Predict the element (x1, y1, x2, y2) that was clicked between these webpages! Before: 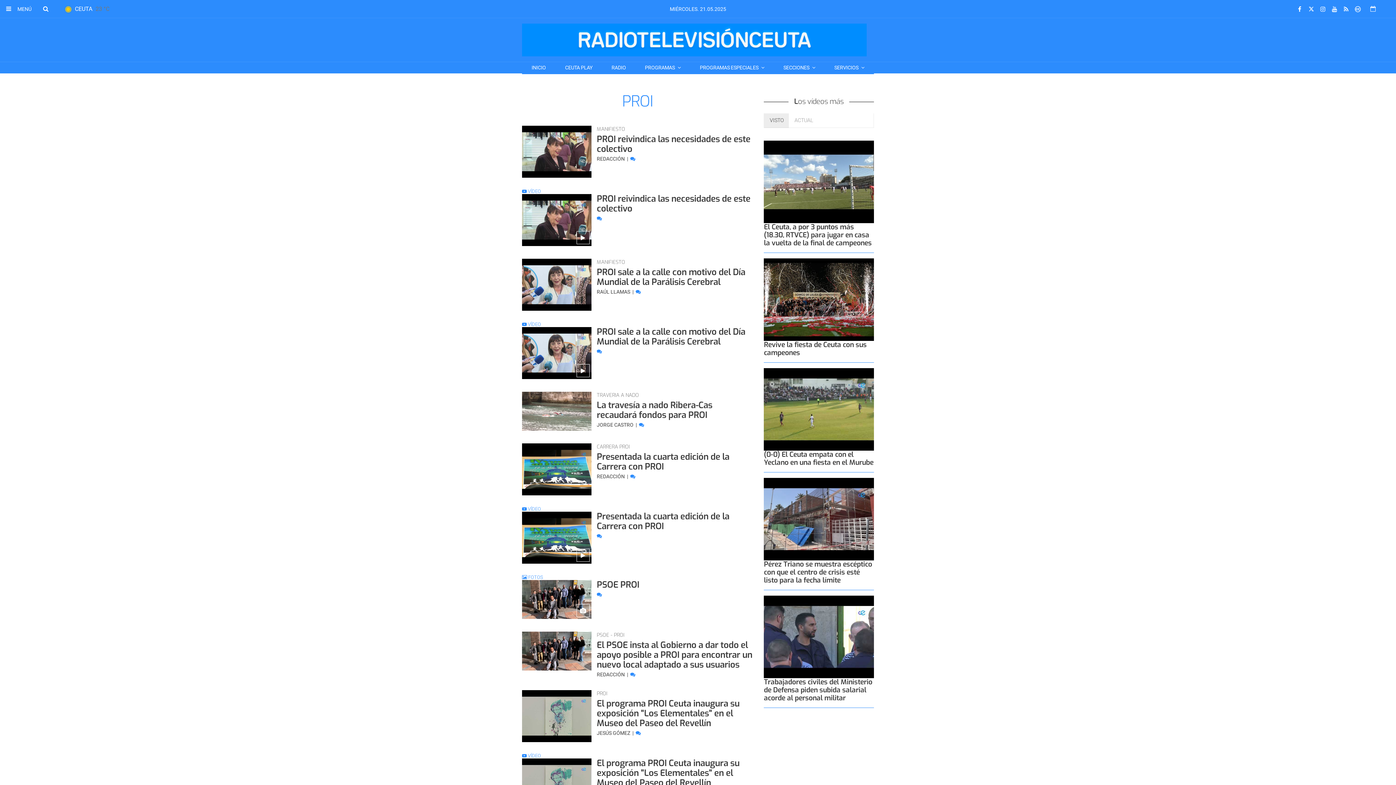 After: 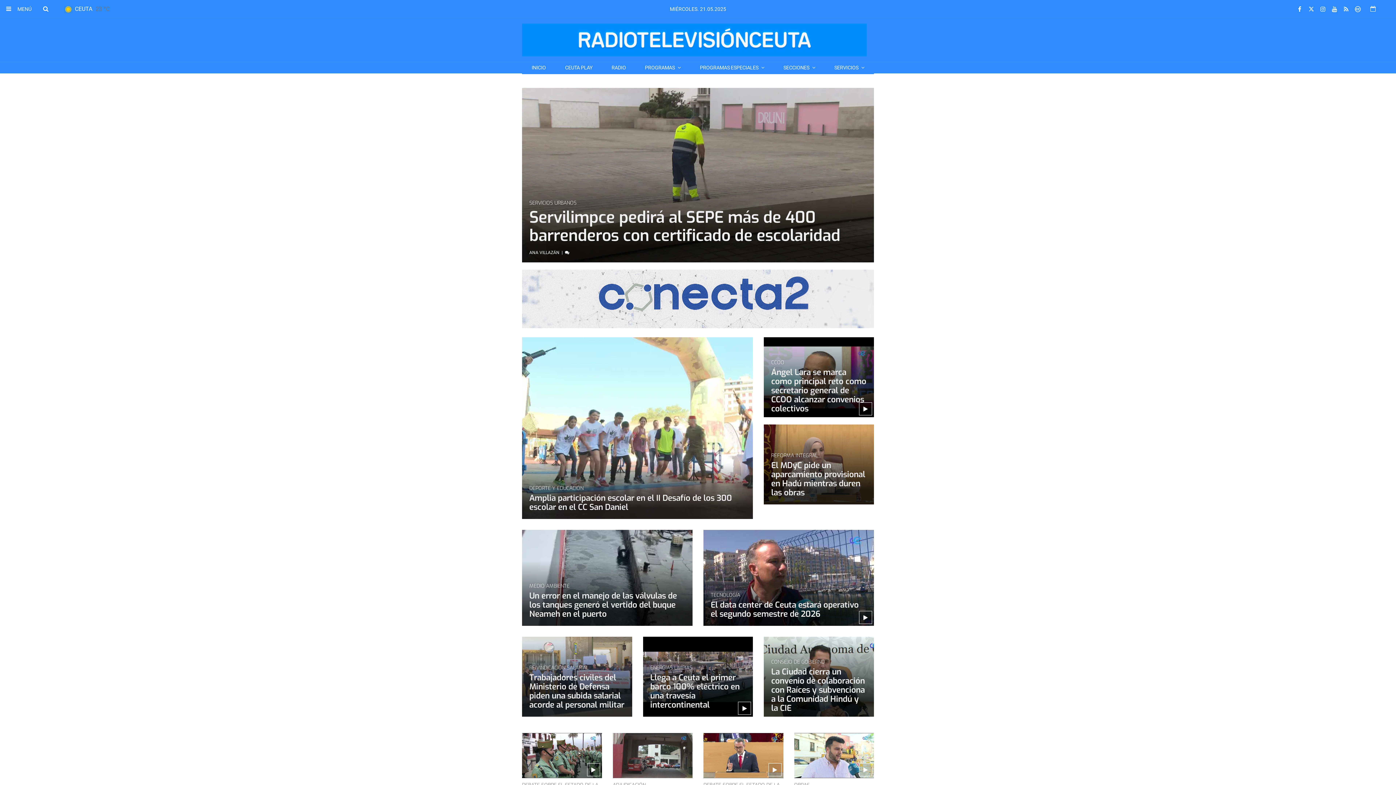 Action: label: INICIO bbox: (522, 61, 555, 74)